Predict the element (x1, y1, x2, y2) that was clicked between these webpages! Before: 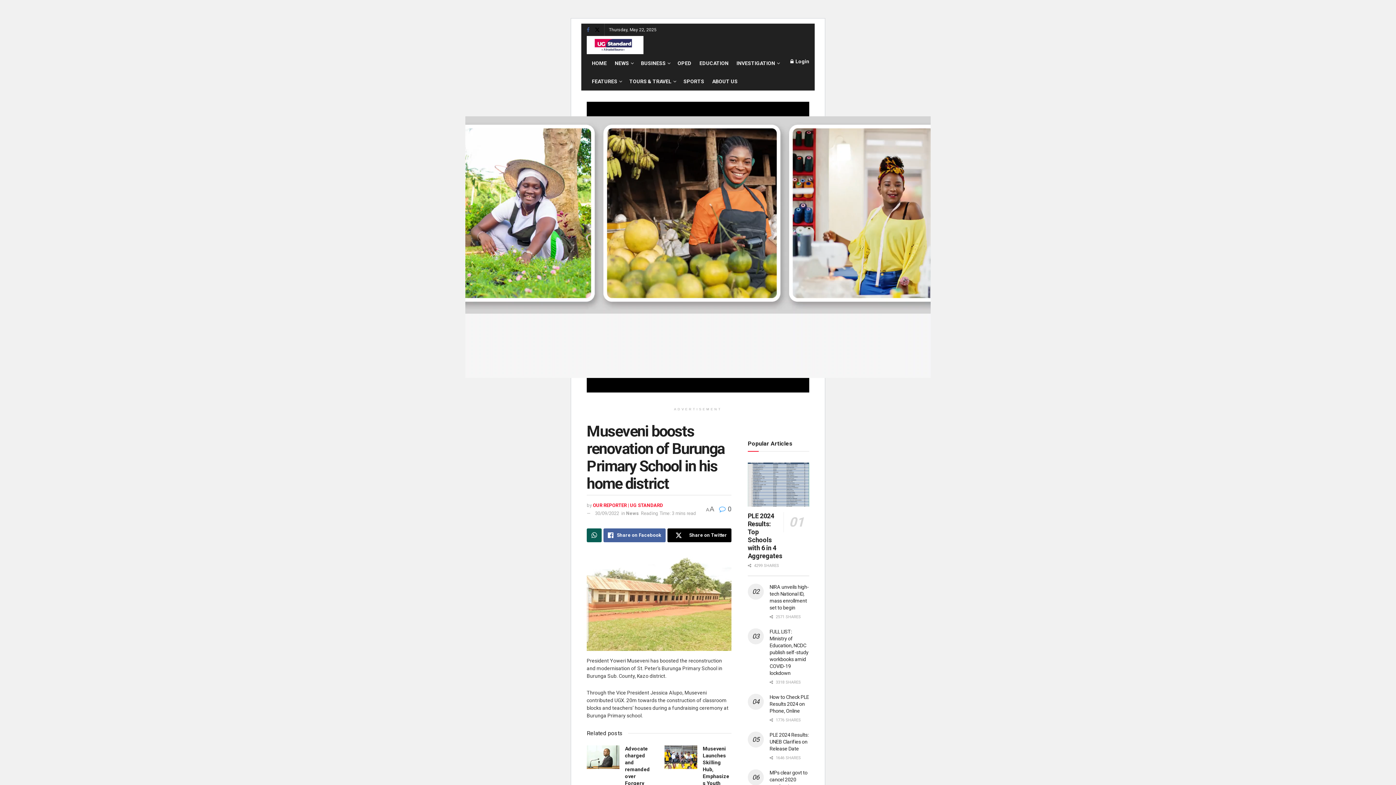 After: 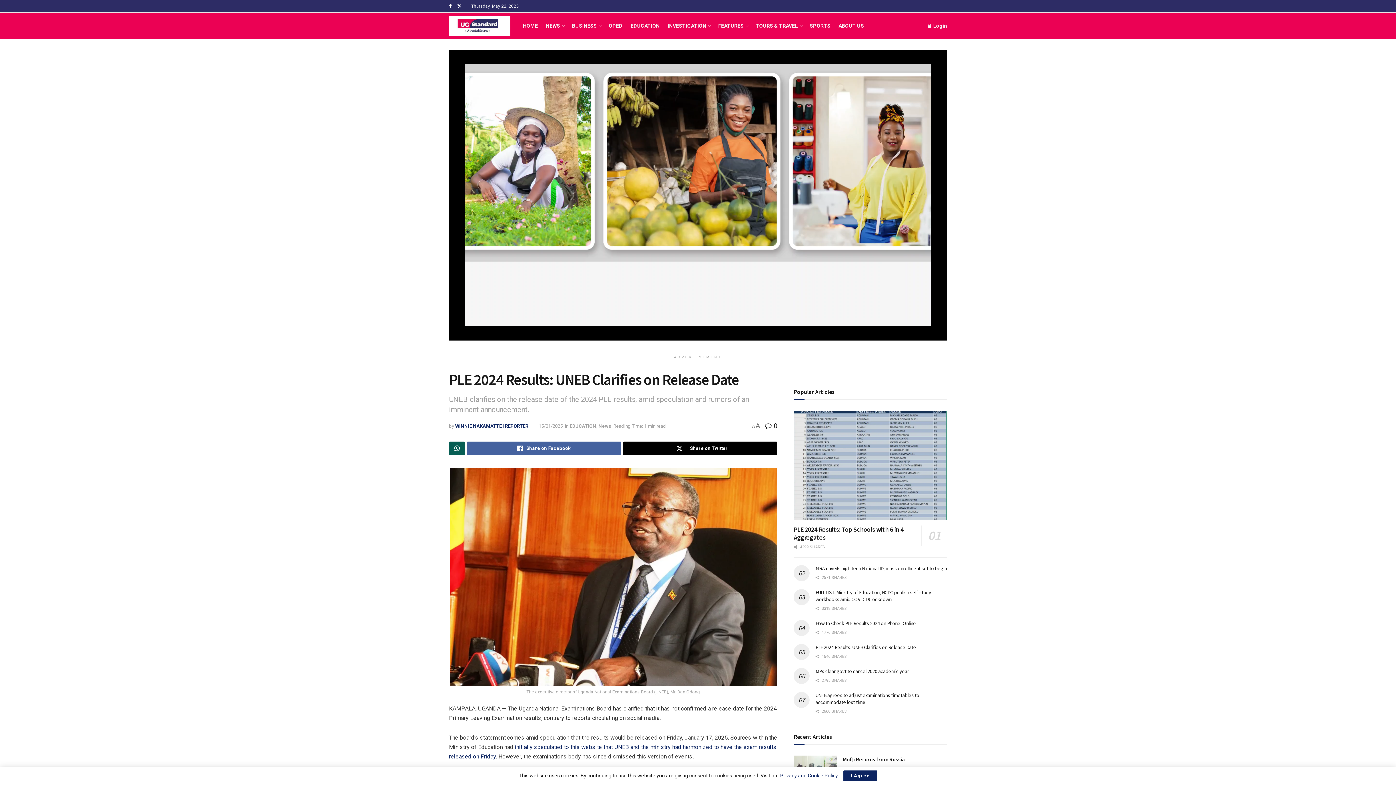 Action: bbox: (769, 732, 808, 751) label: PLE 2024 Results: UNEB Clarifies on Release Date